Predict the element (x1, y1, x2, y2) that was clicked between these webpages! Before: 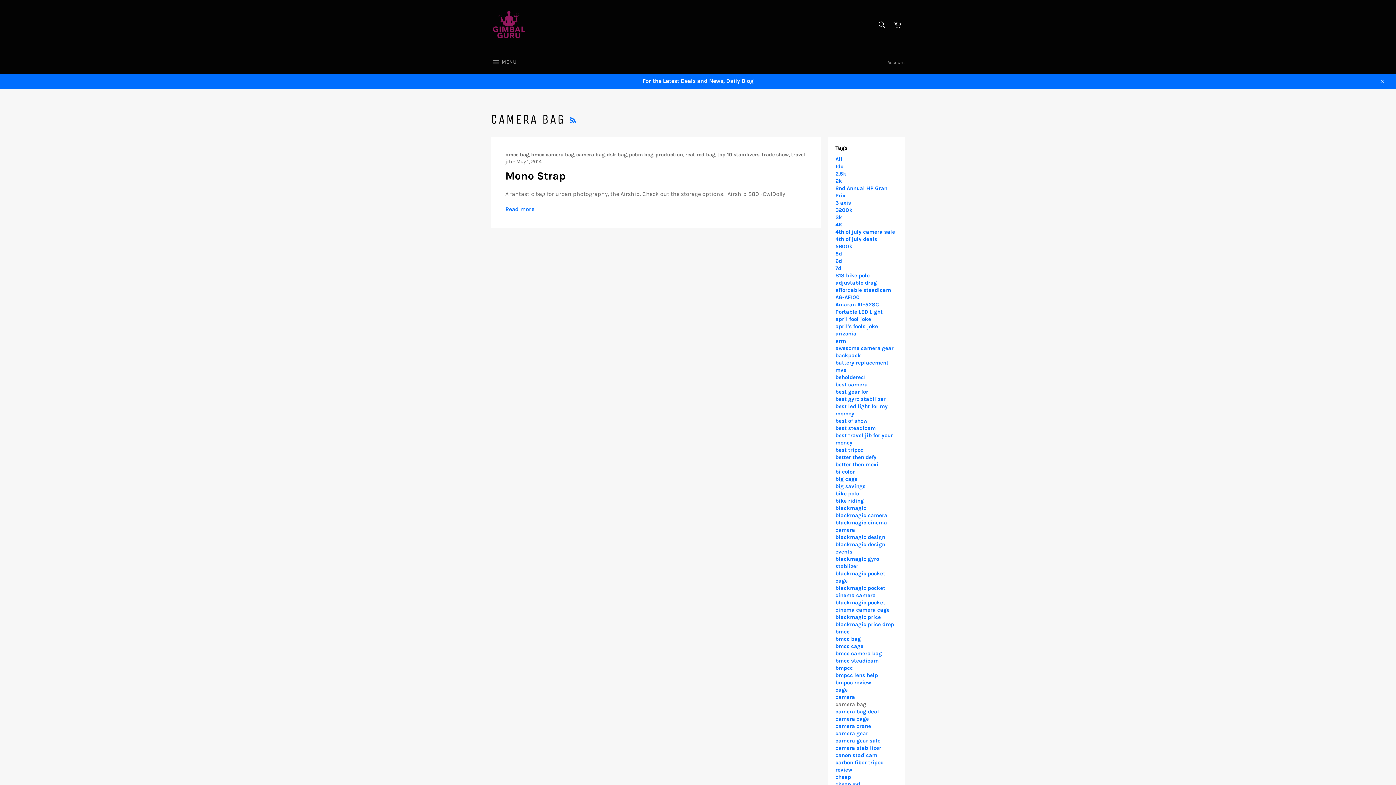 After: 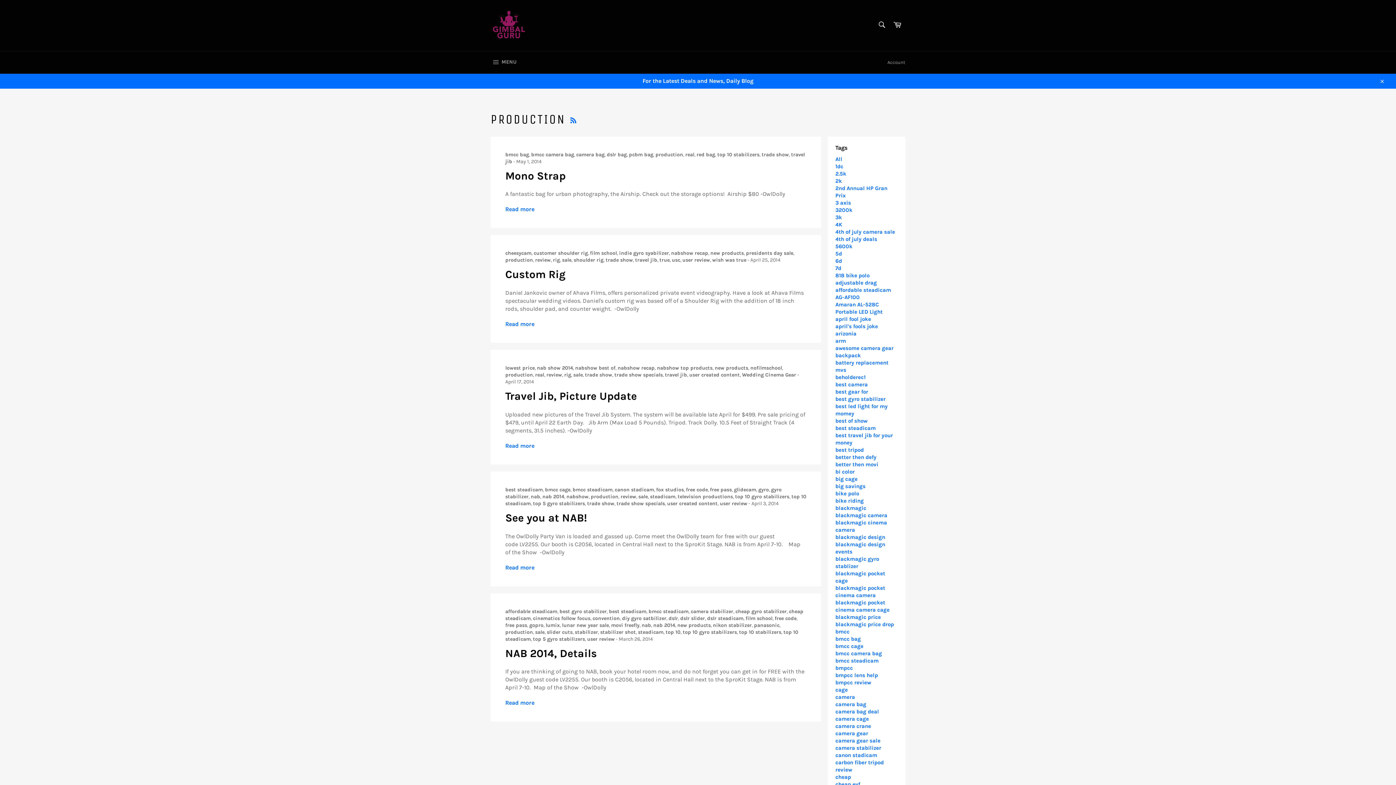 Action: label: production bbox: (655, 151, 683, 157)